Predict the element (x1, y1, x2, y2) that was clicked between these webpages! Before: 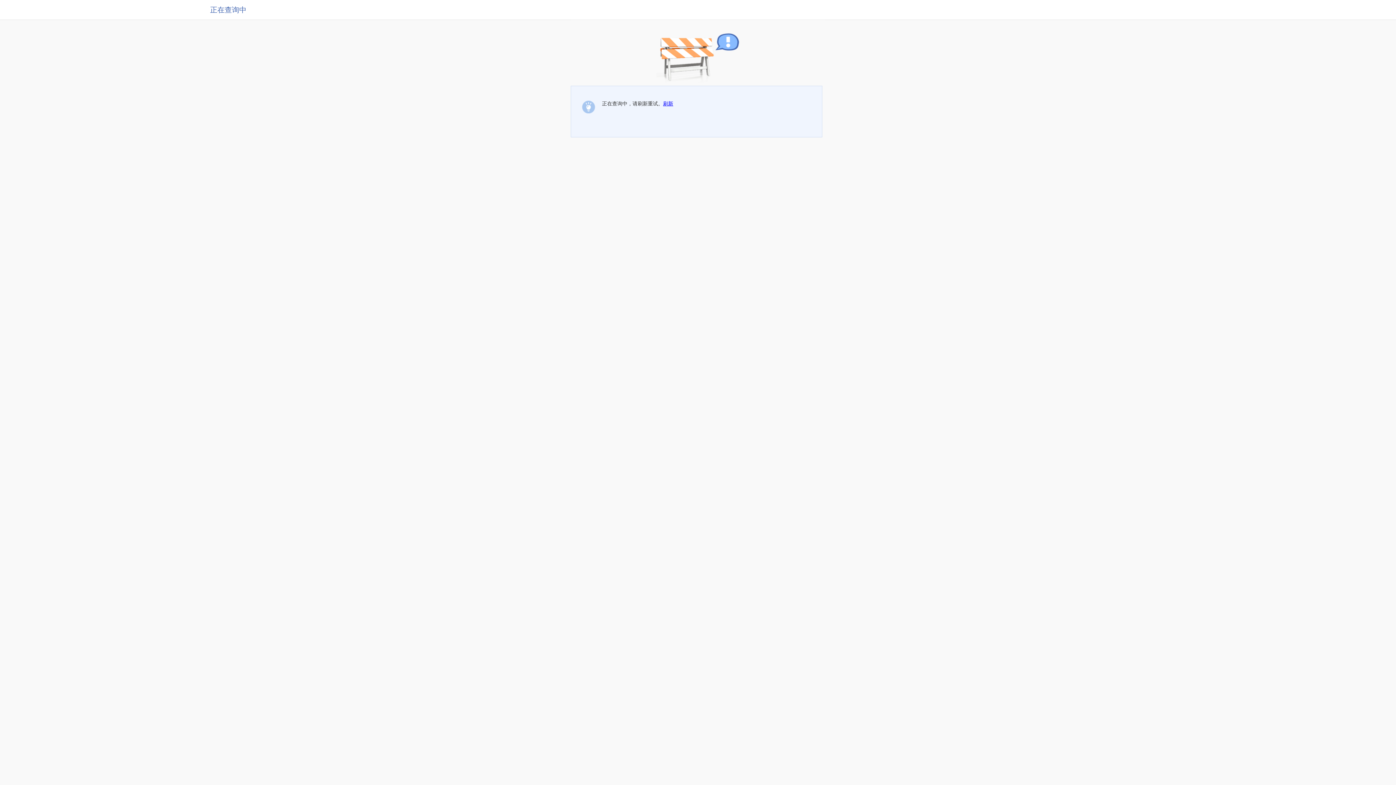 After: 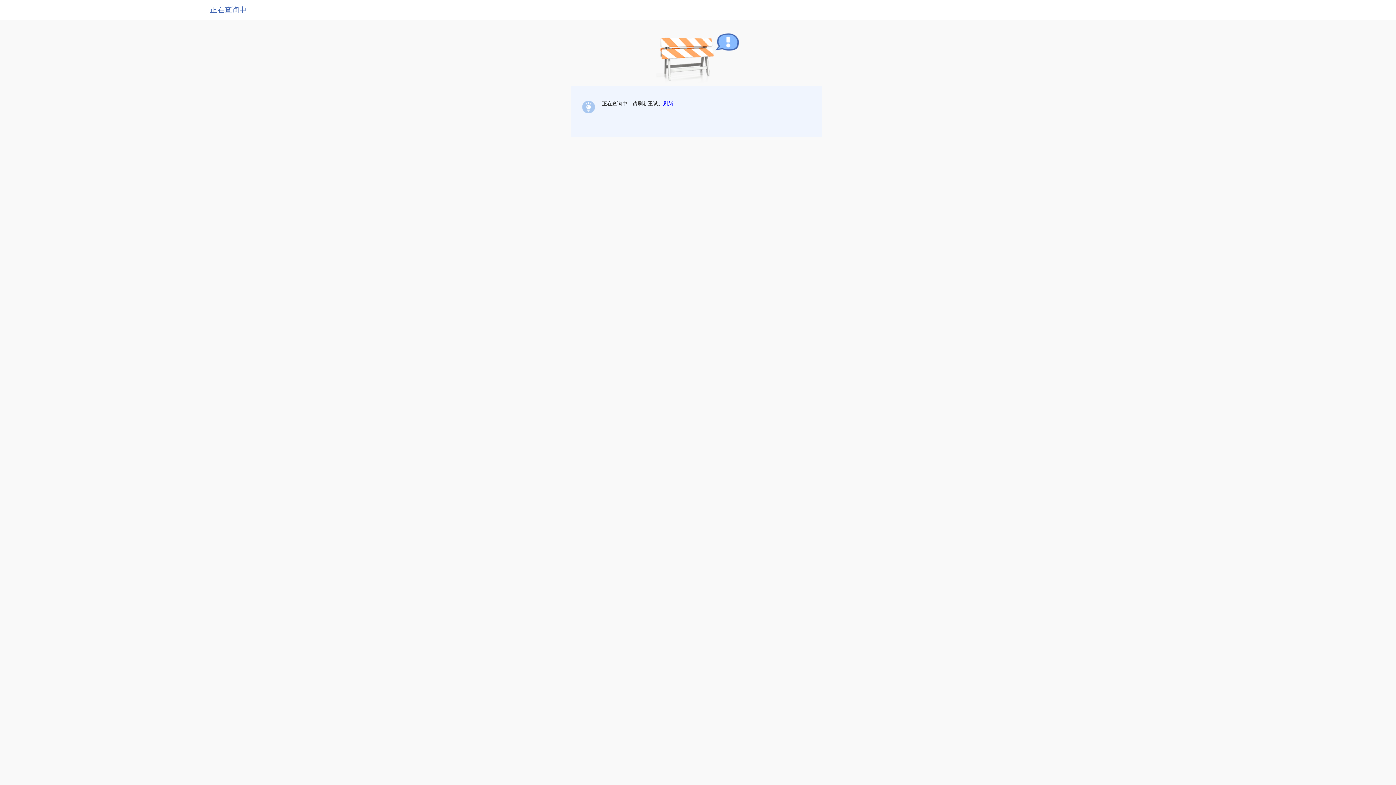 Action: label: 刷新 bbox: (663, 100, 673, 106)